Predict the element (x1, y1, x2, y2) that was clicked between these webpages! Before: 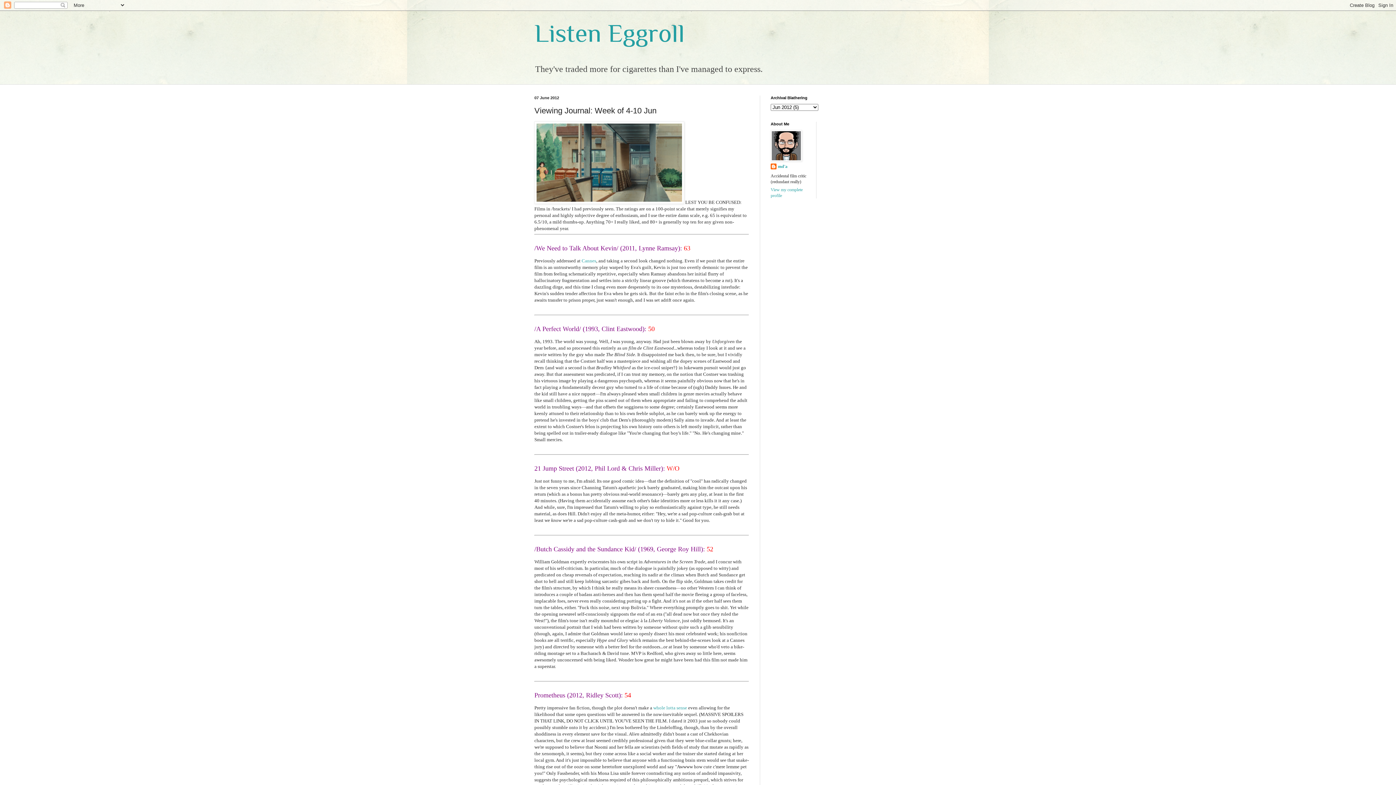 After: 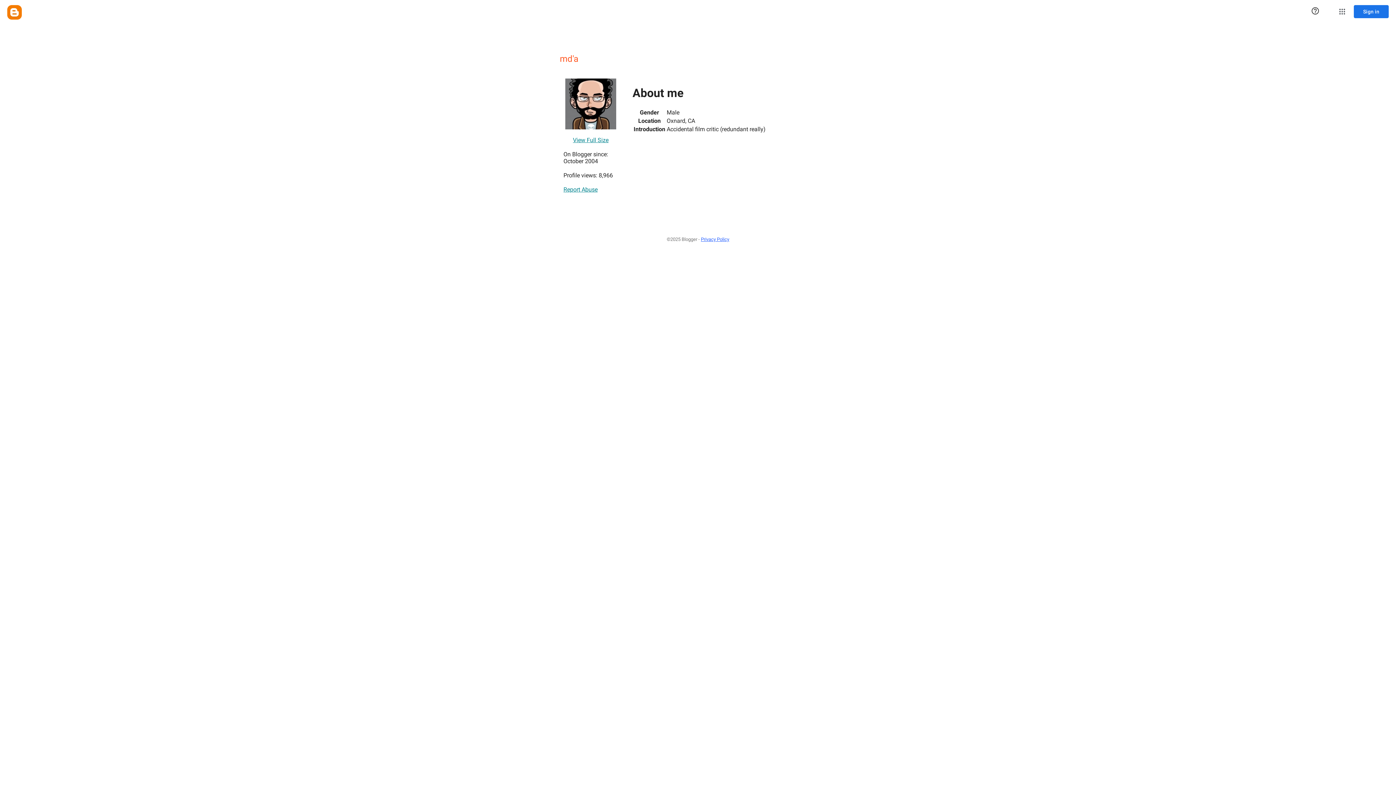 Action: label: md'a bbox: (770, 163, 787, 170)